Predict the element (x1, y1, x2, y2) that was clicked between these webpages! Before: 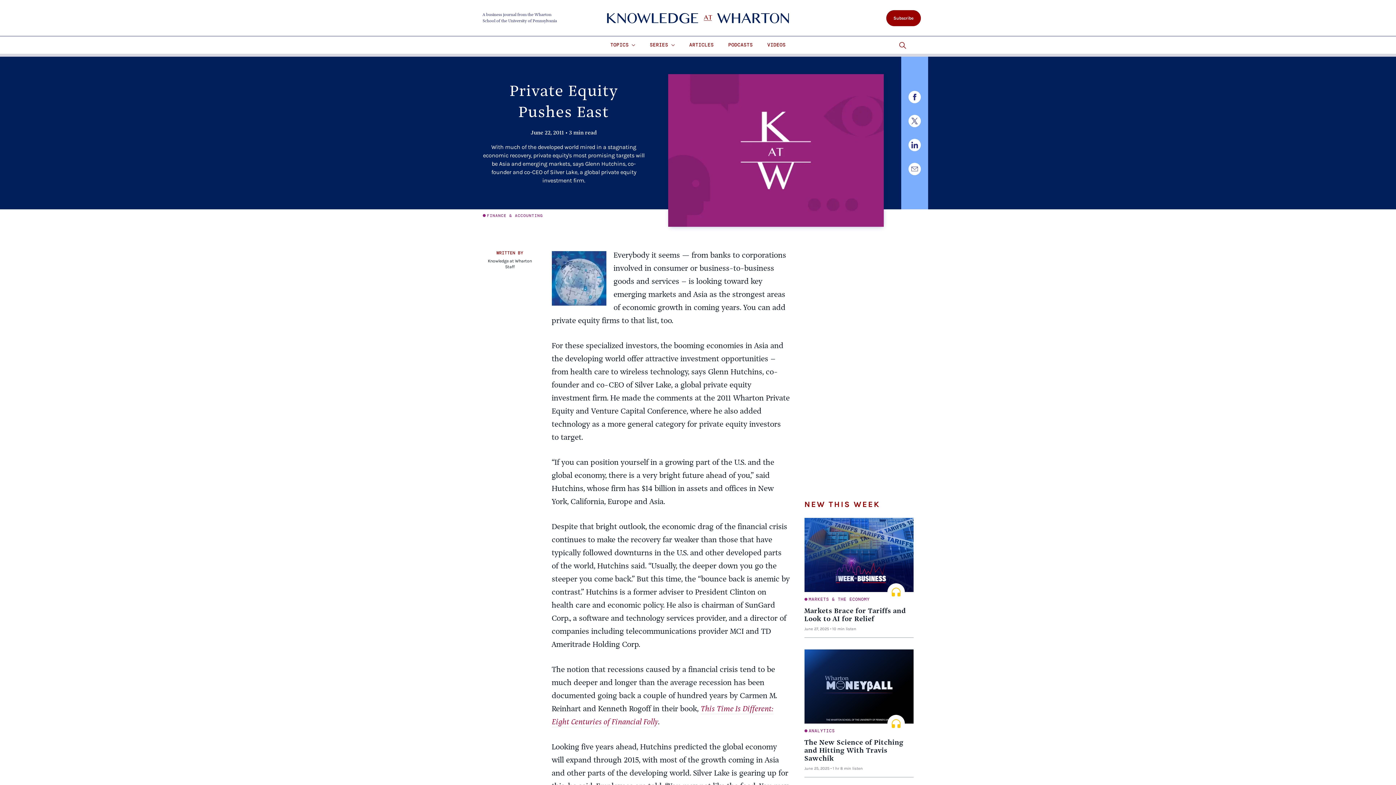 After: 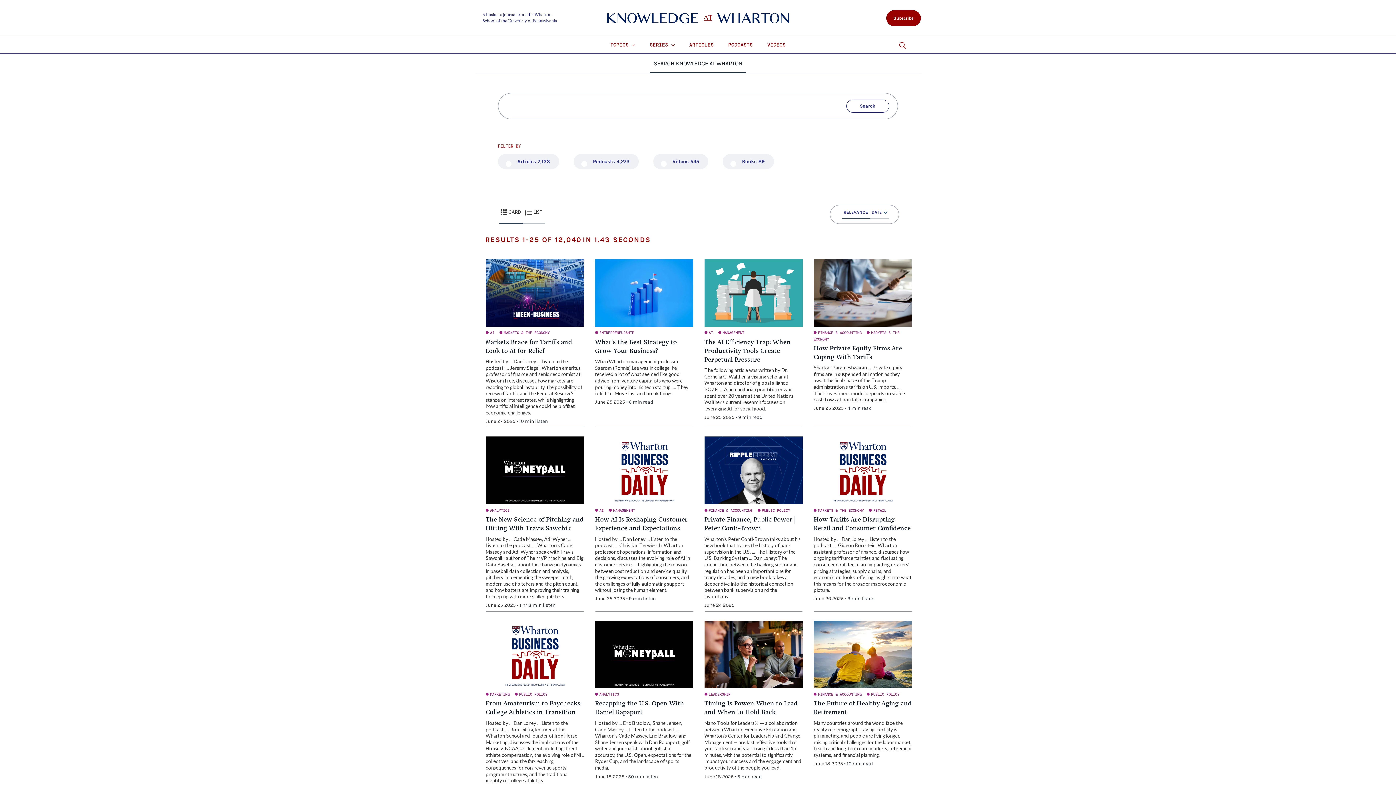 Action: label: Go to site search bbox: (891, 36, 913, 54)